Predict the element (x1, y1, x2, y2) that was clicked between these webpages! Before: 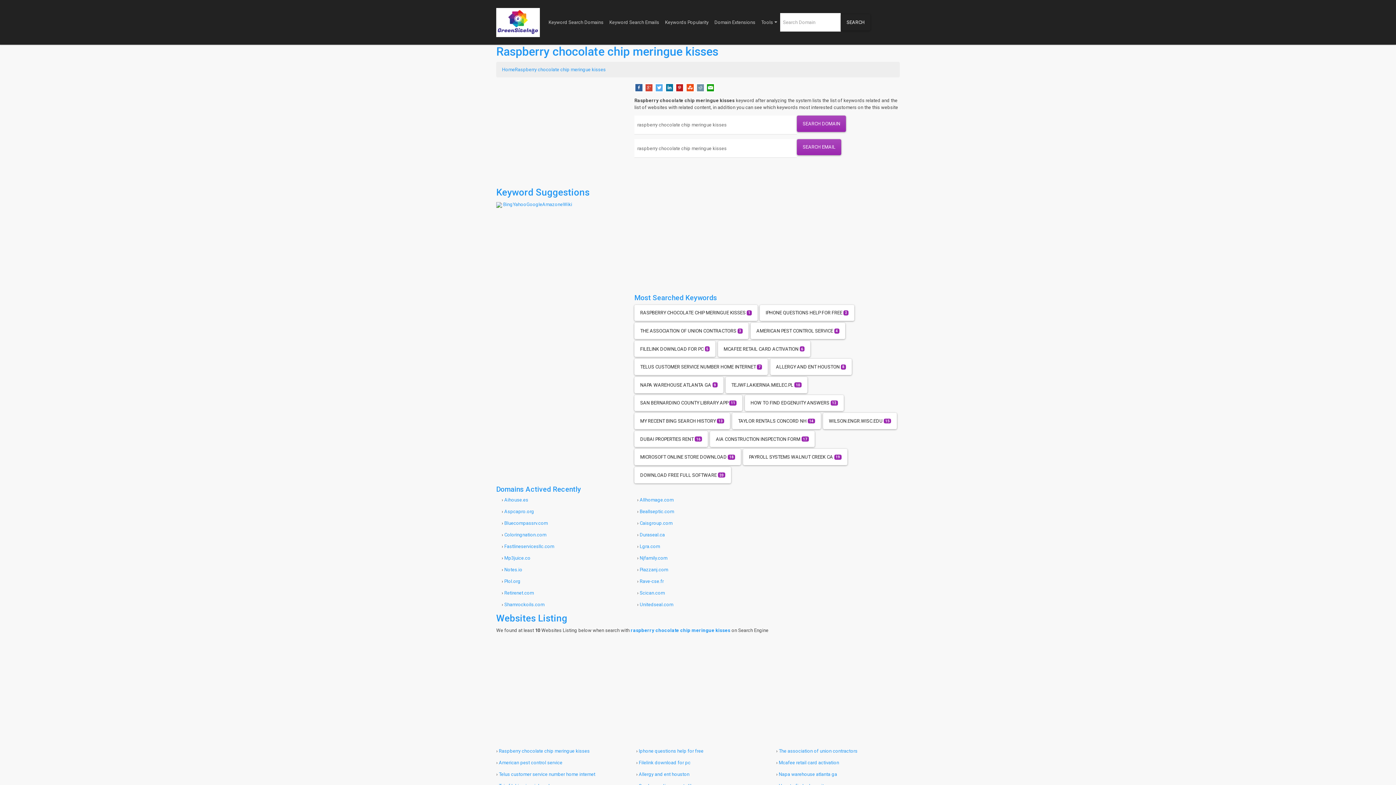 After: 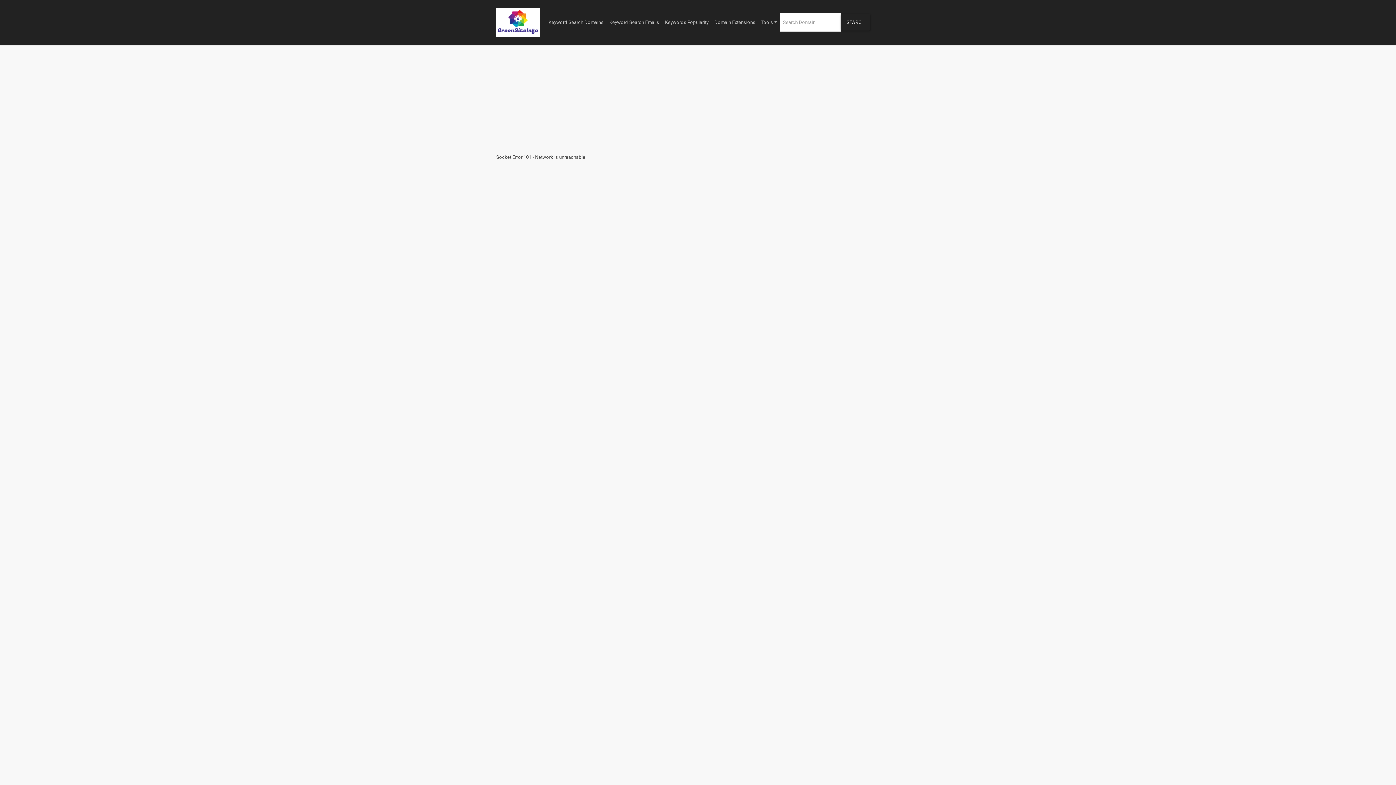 Action: bbox: (504, 602, 544, 607) label: Shamrockoils.com